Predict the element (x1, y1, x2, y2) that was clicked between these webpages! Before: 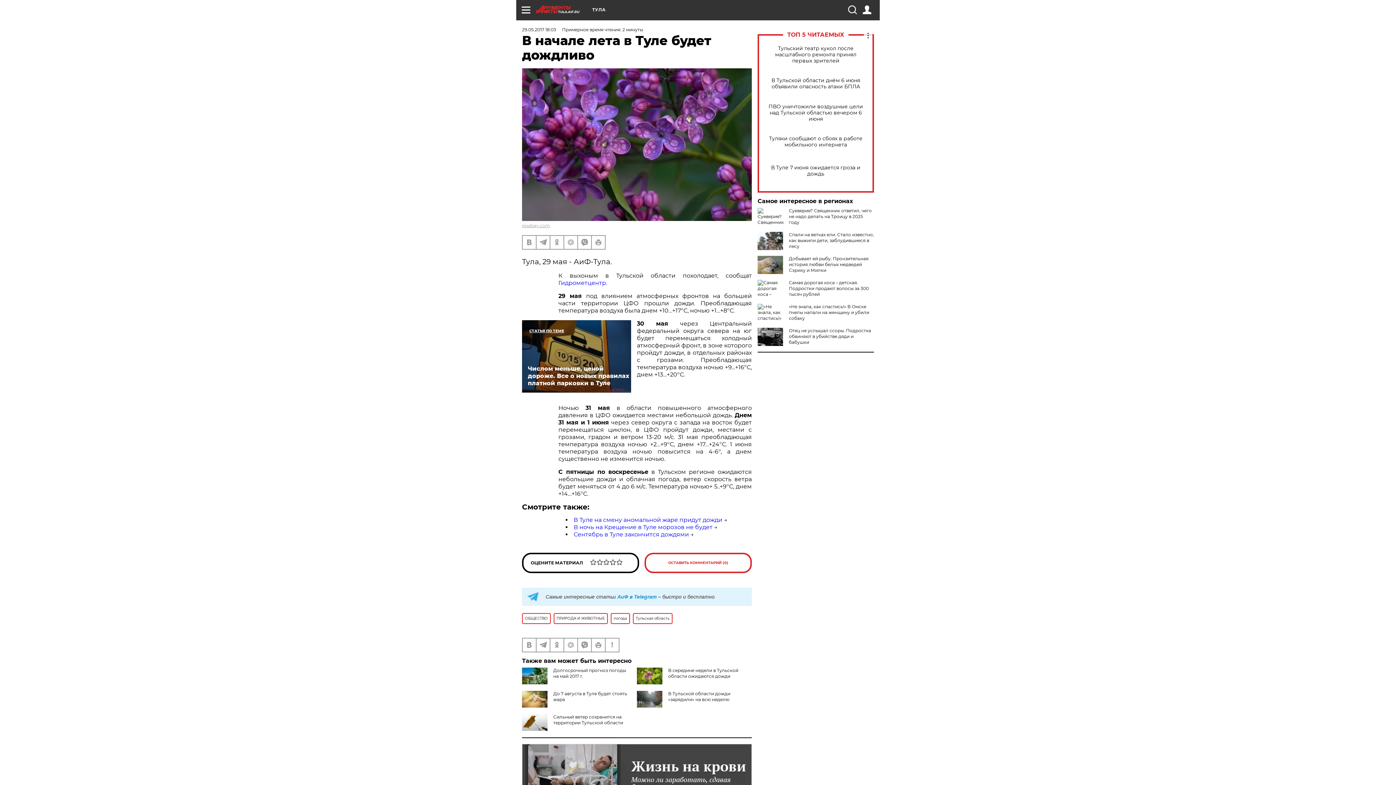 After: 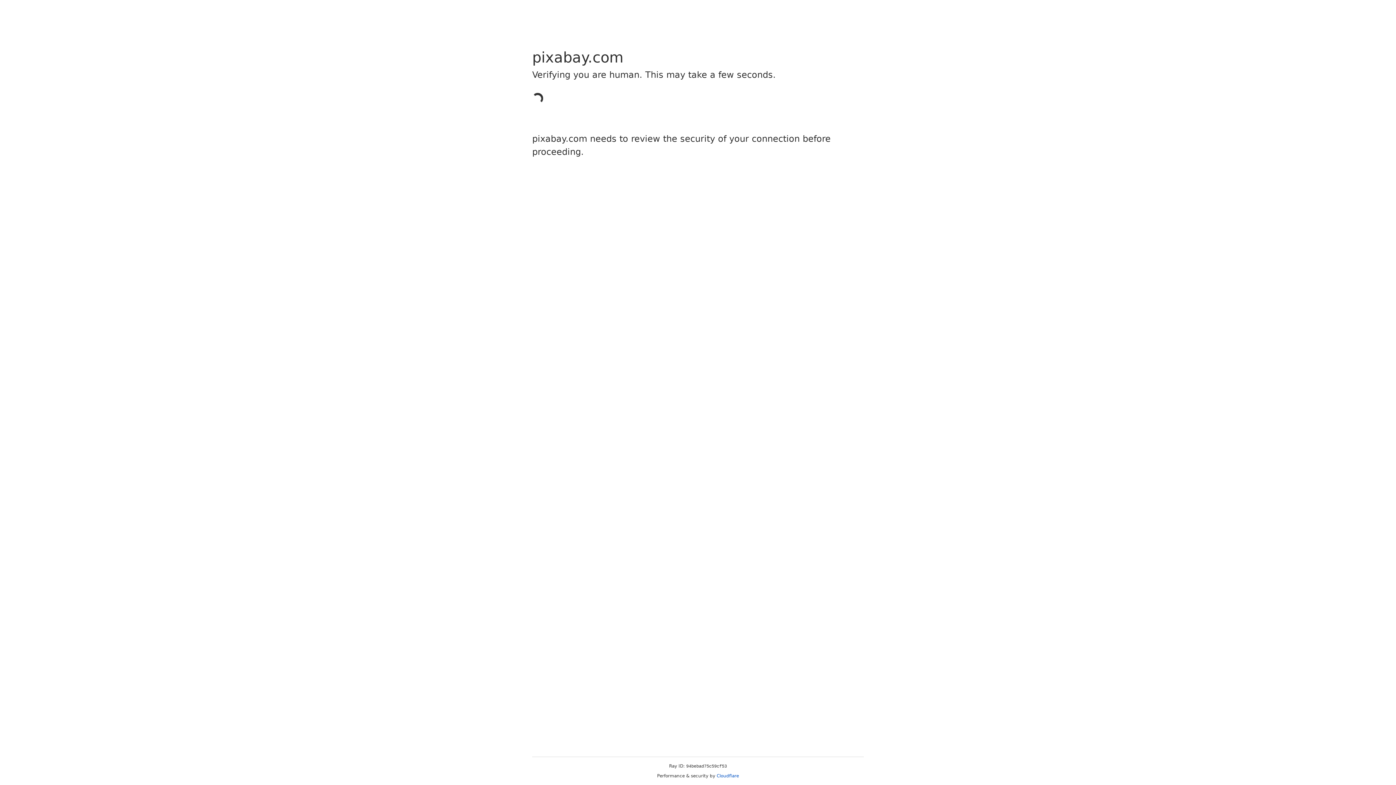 Action: label: pixabay.com bbox: (522, 222, 550, 228)